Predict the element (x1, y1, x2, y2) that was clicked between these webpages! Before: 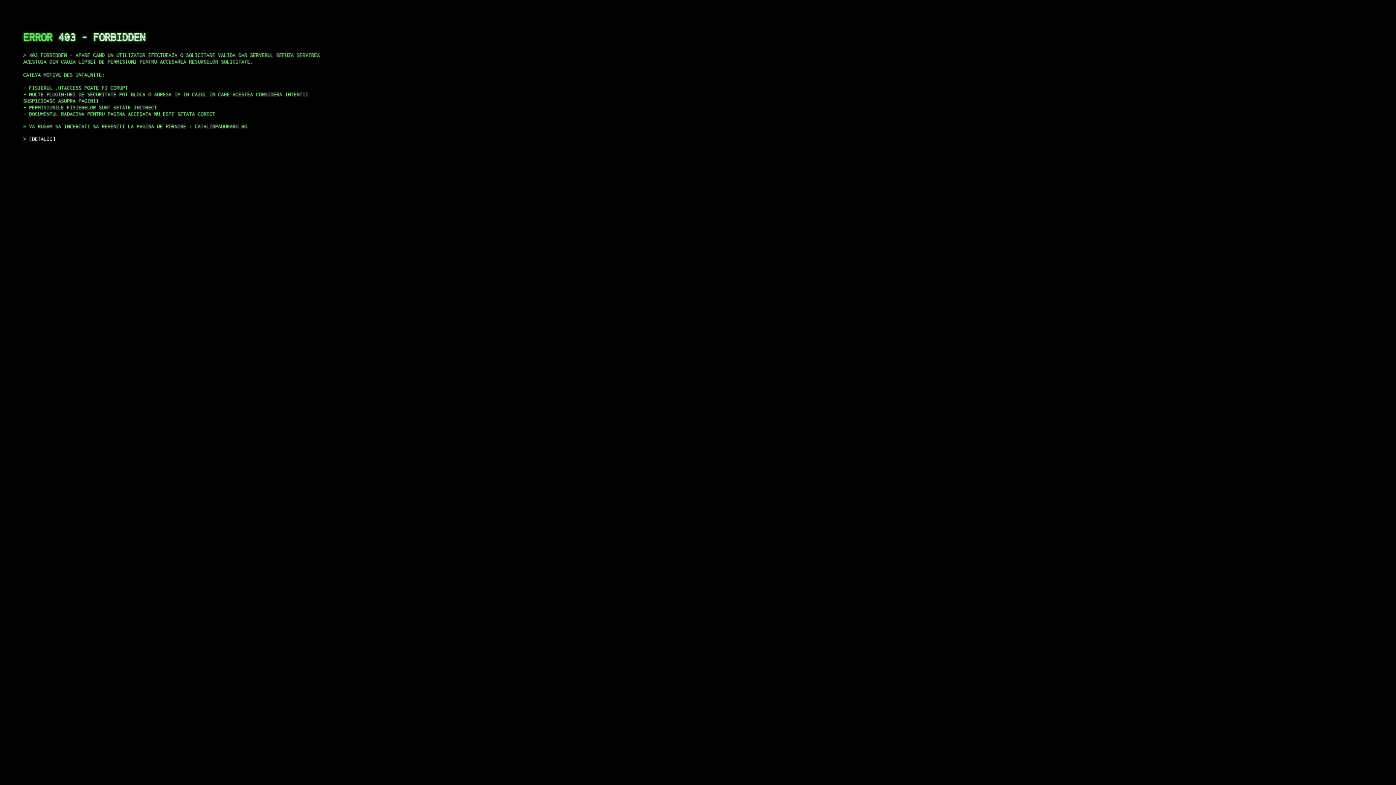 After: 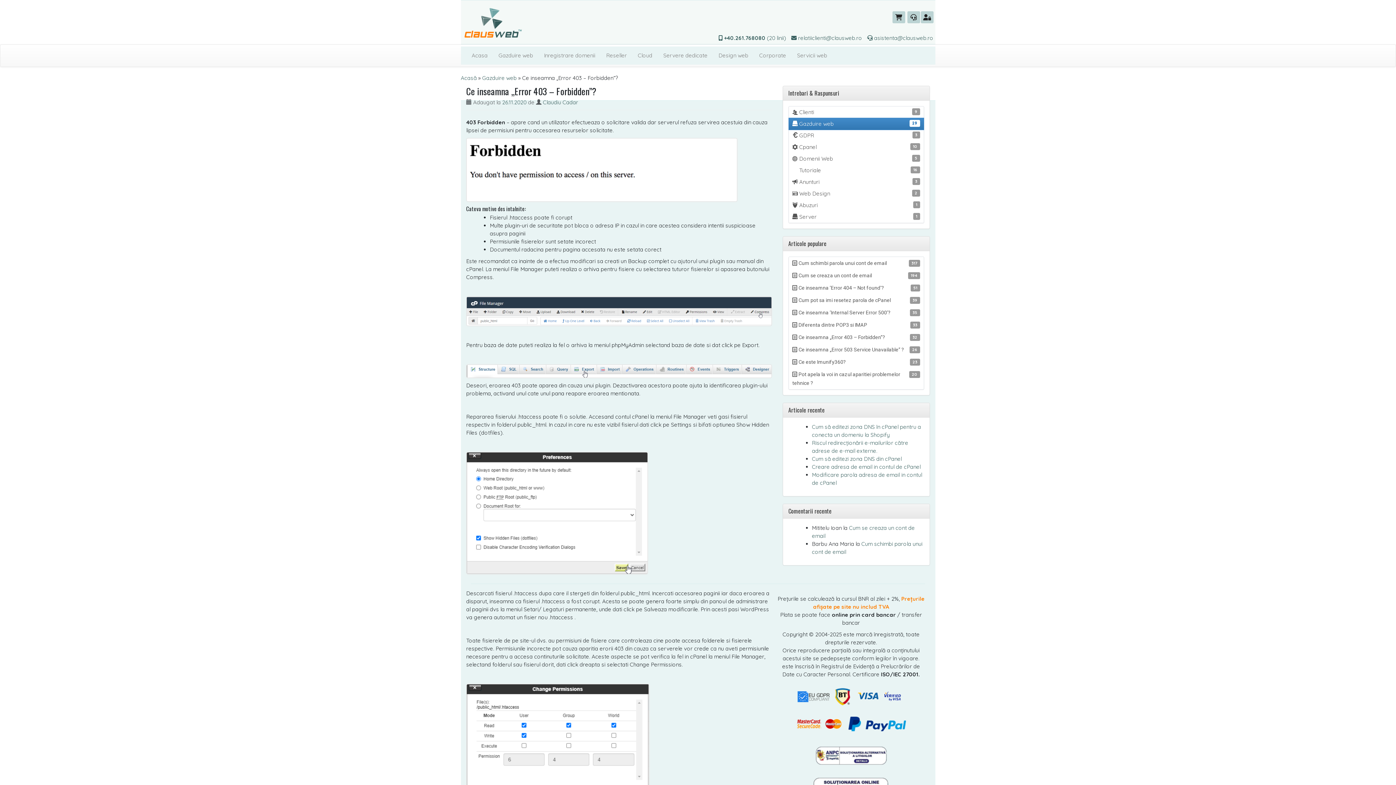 Action: bbox: (29, 135, 55, 141) label: DETALII